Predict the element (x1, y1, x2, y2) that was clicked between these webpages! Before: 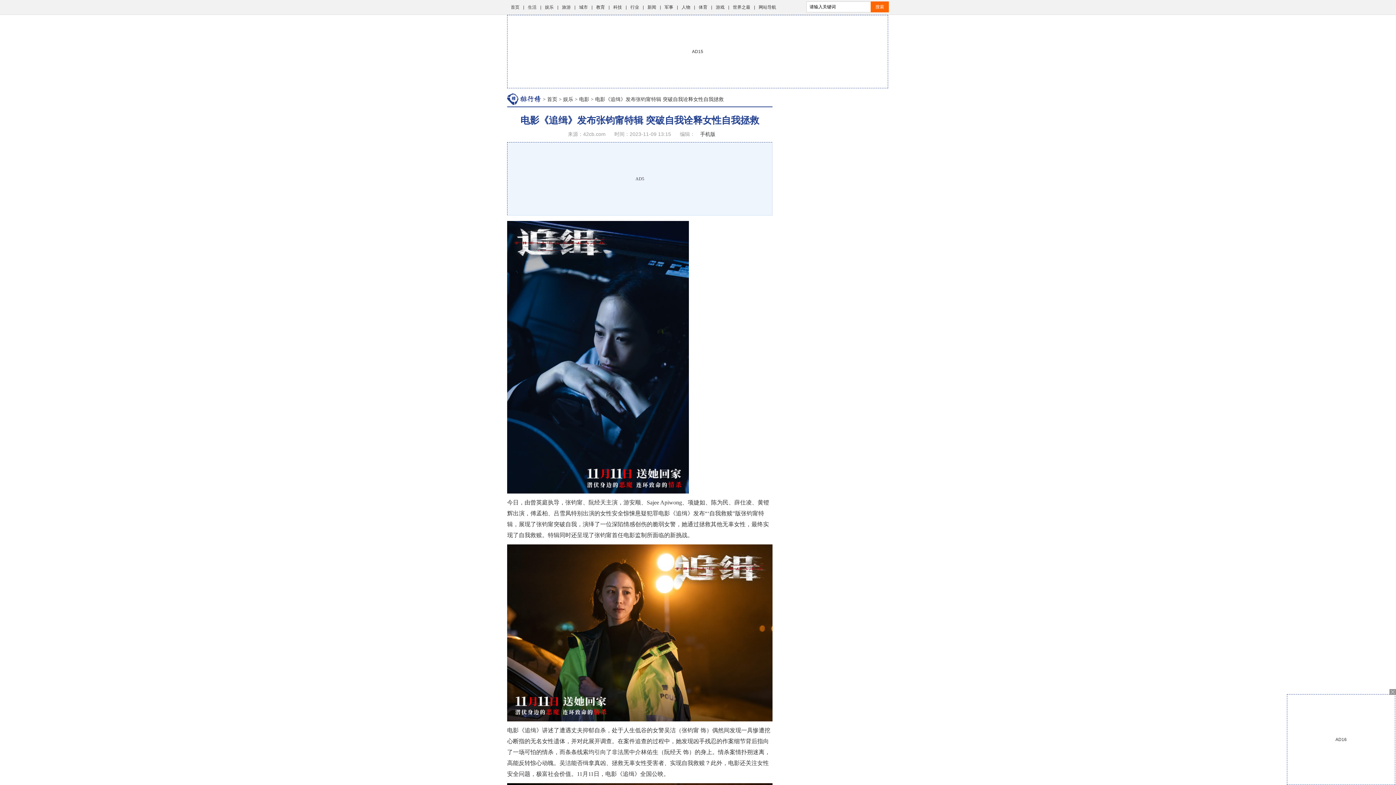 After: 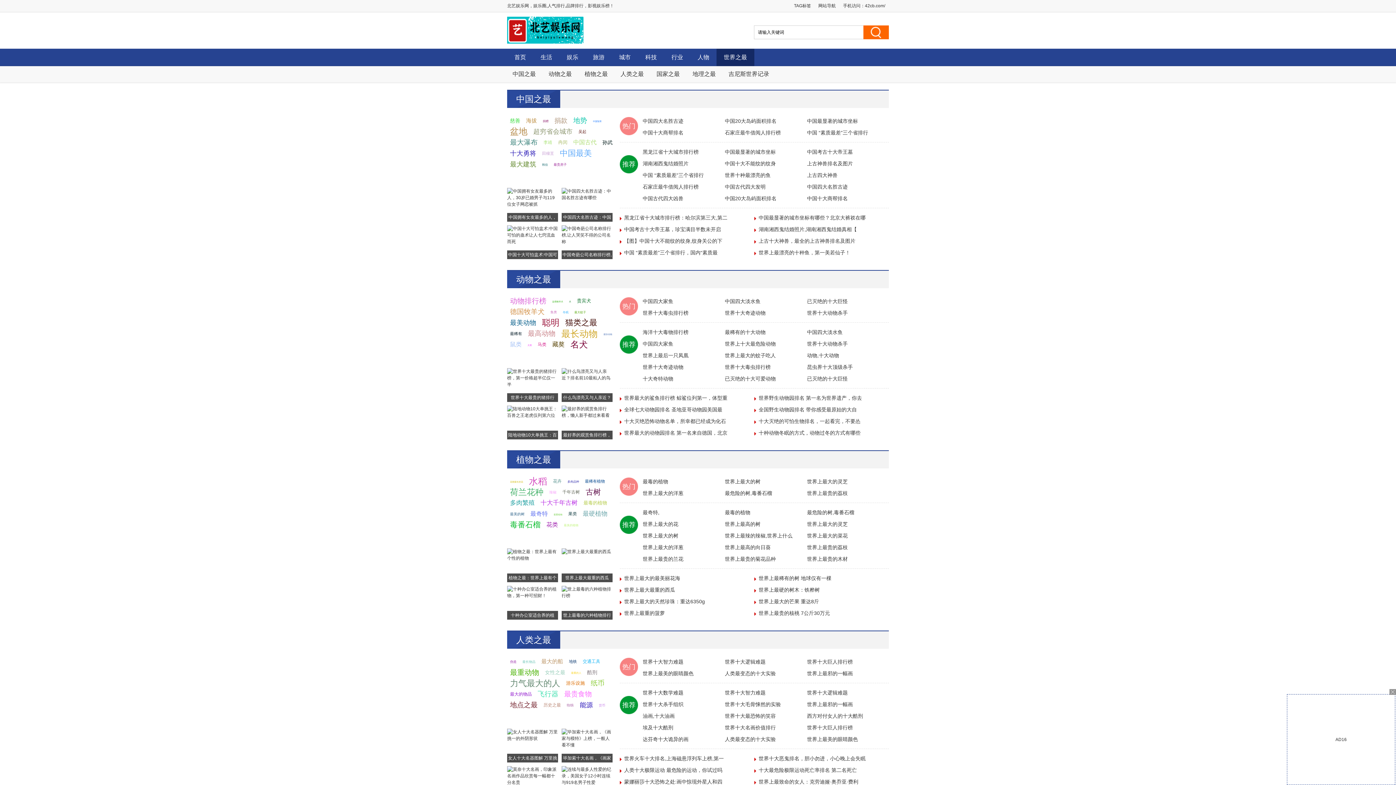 Action: label: 世界之最 bbox: (729, 0, 754, 14)